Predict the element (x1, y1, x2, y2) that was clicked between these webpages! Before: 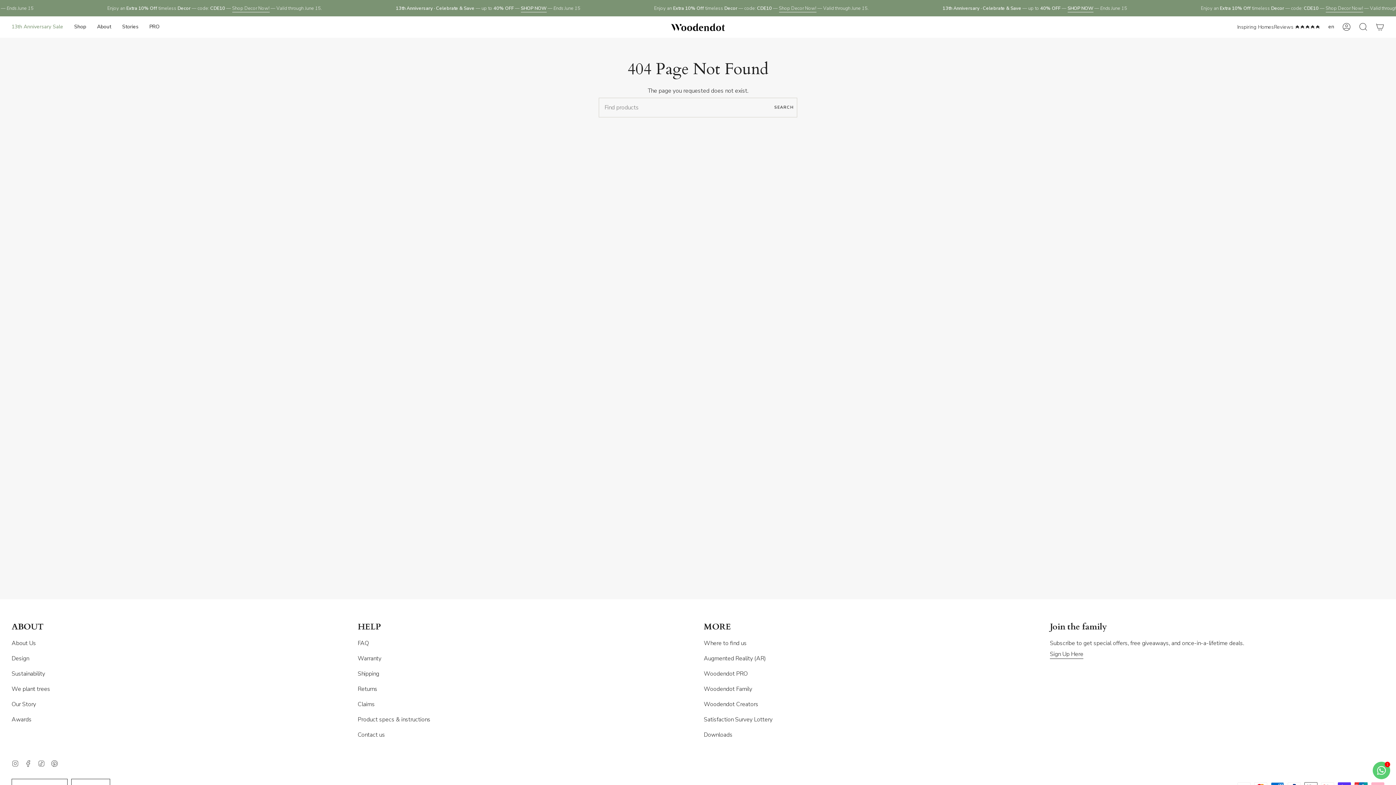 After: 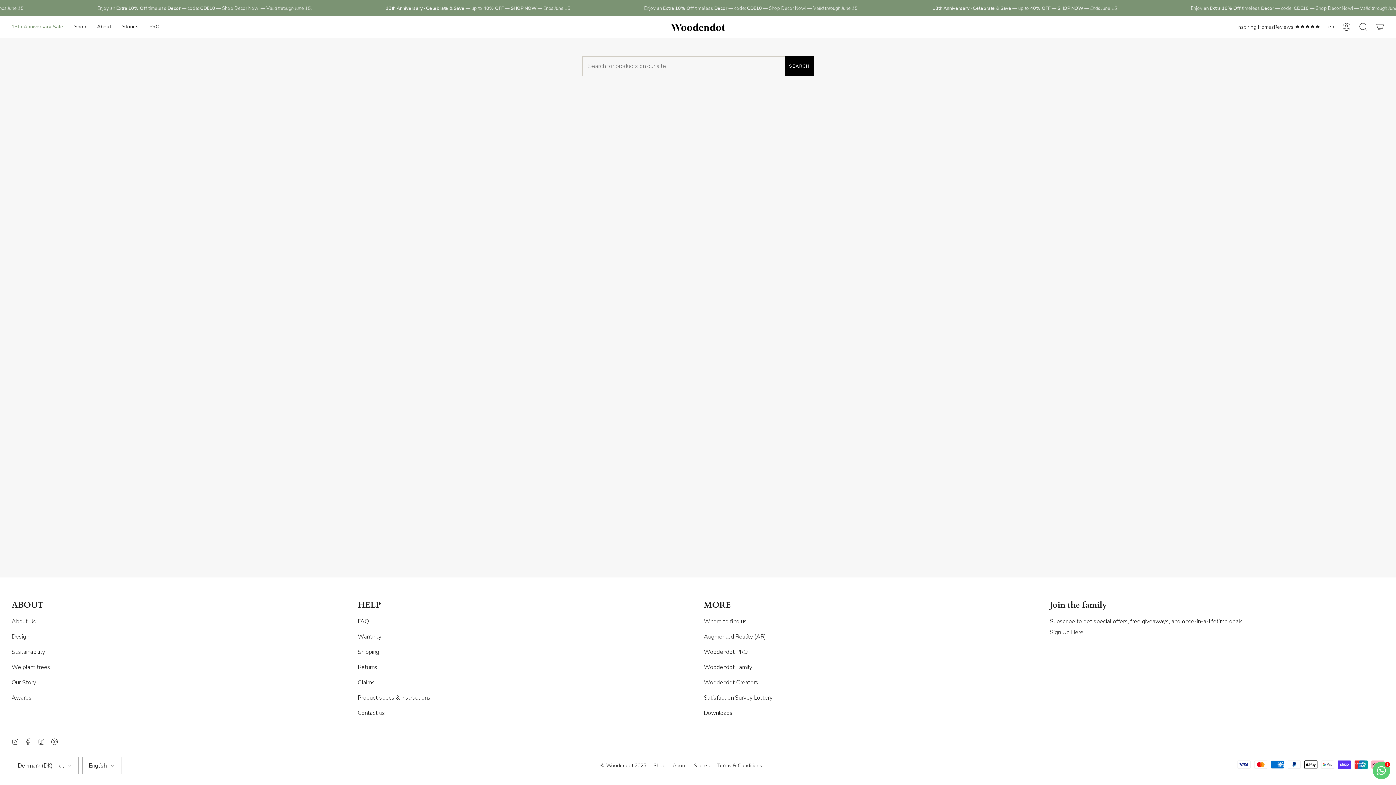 Action: label: SEARCH bbox: (770, 97, 797, 117)